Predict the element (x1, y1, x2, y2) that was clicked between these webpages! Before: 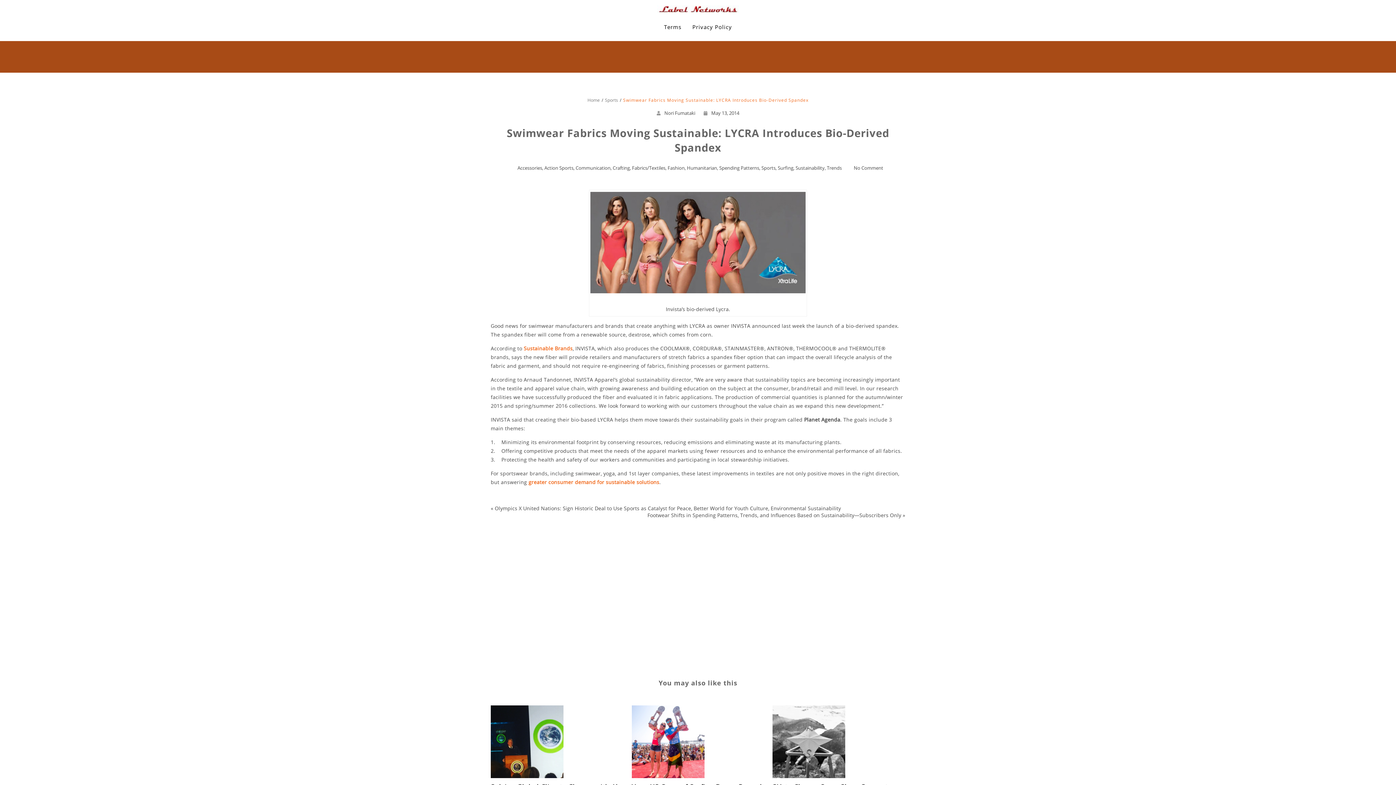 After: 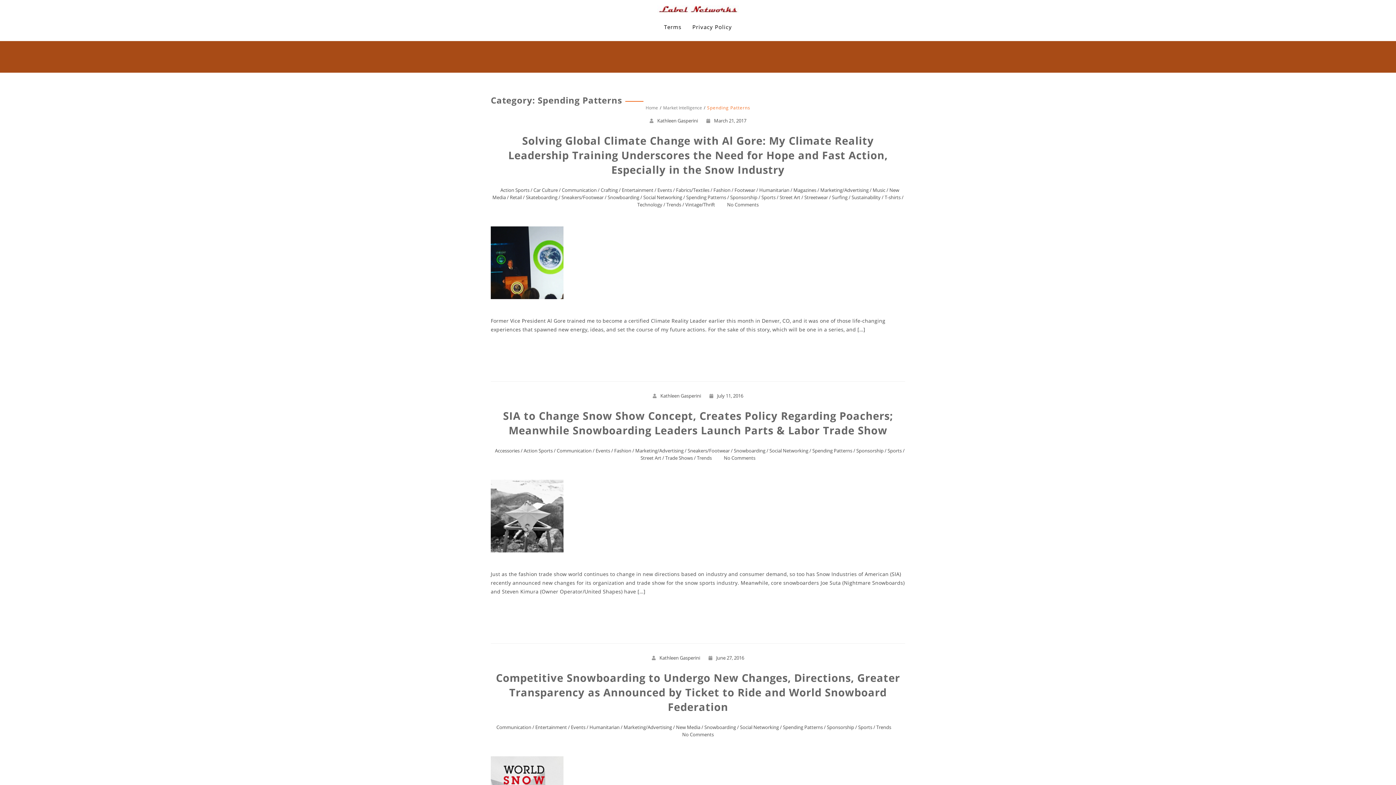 Action: bbox: (719, 164, 759, 171) label: Spending Patterns